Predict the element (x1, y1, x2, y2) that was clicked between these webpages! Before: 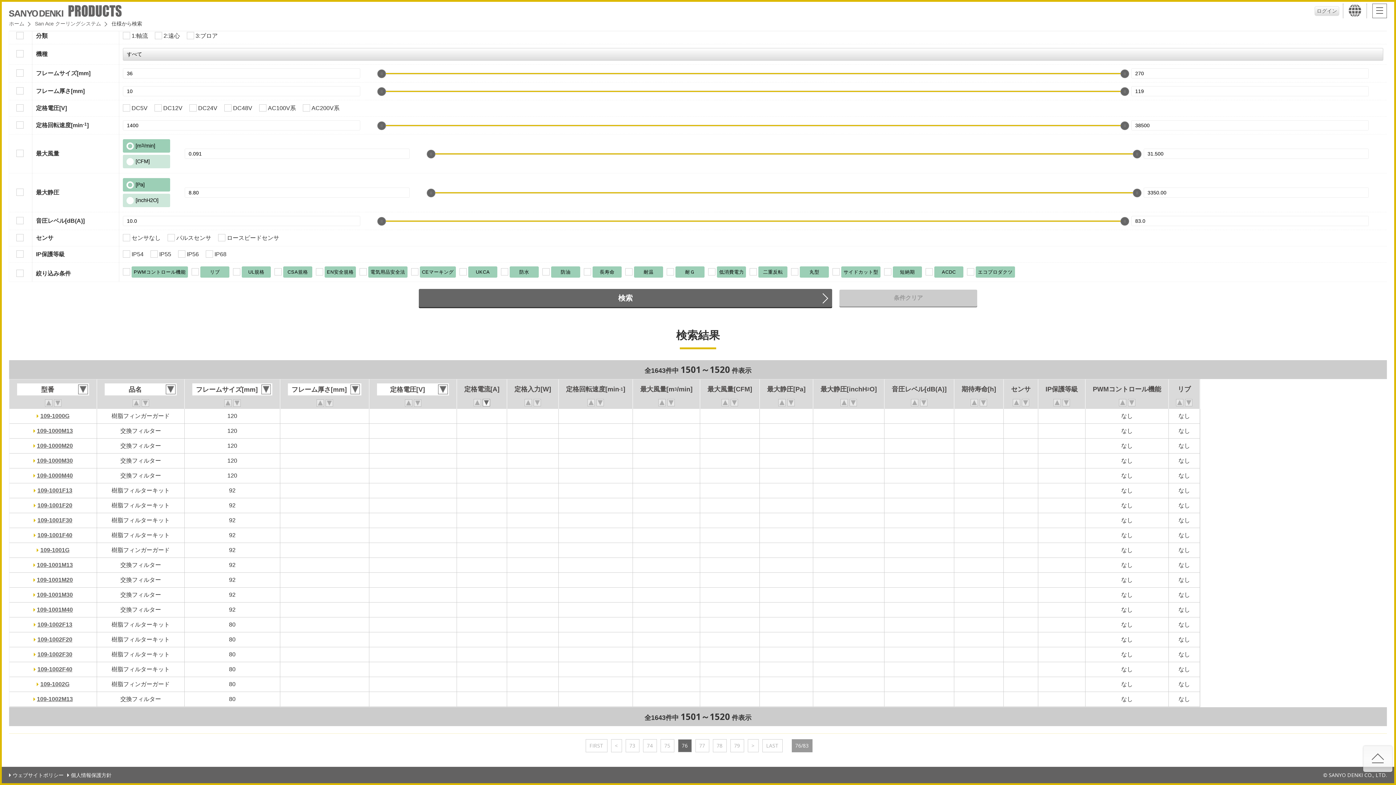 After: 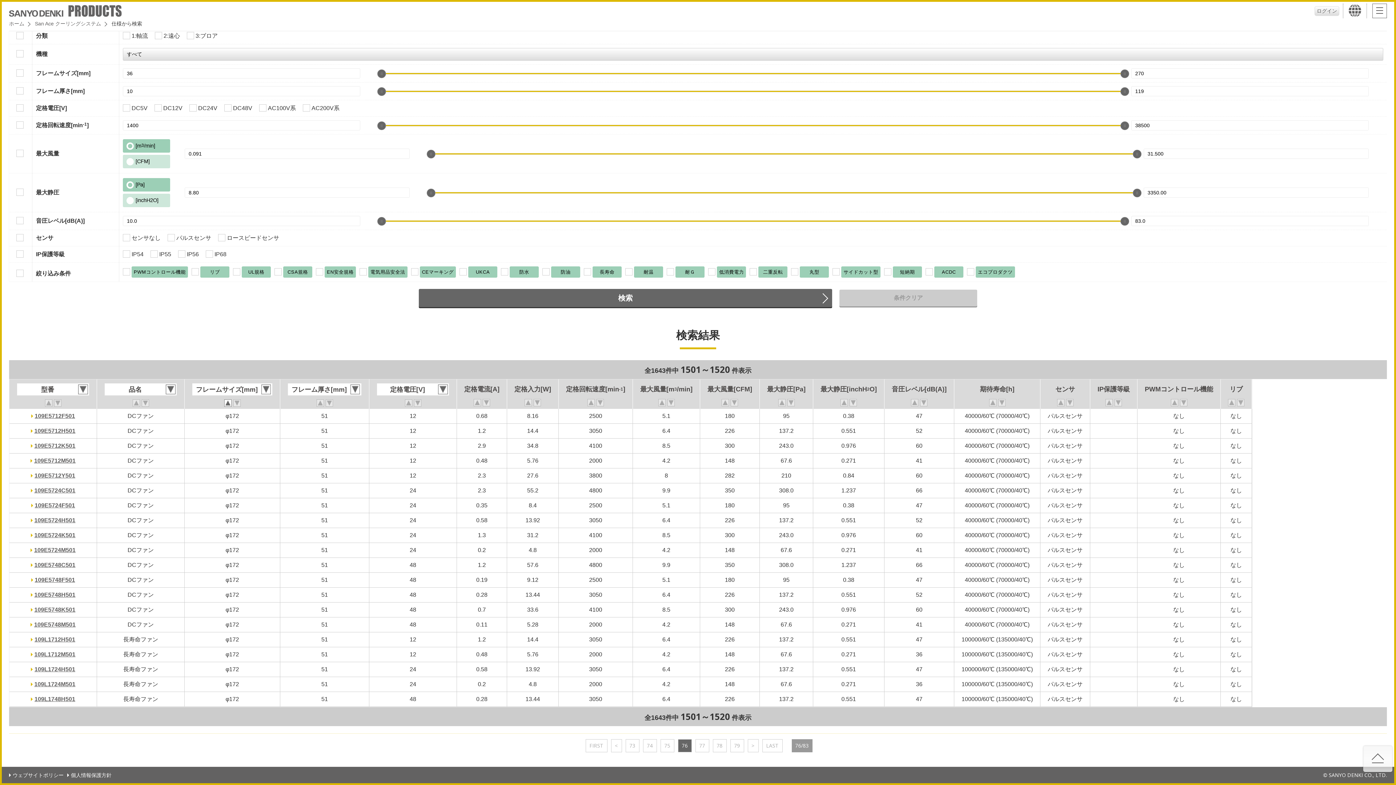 Action: bbox: (224, 399, 231, 406)